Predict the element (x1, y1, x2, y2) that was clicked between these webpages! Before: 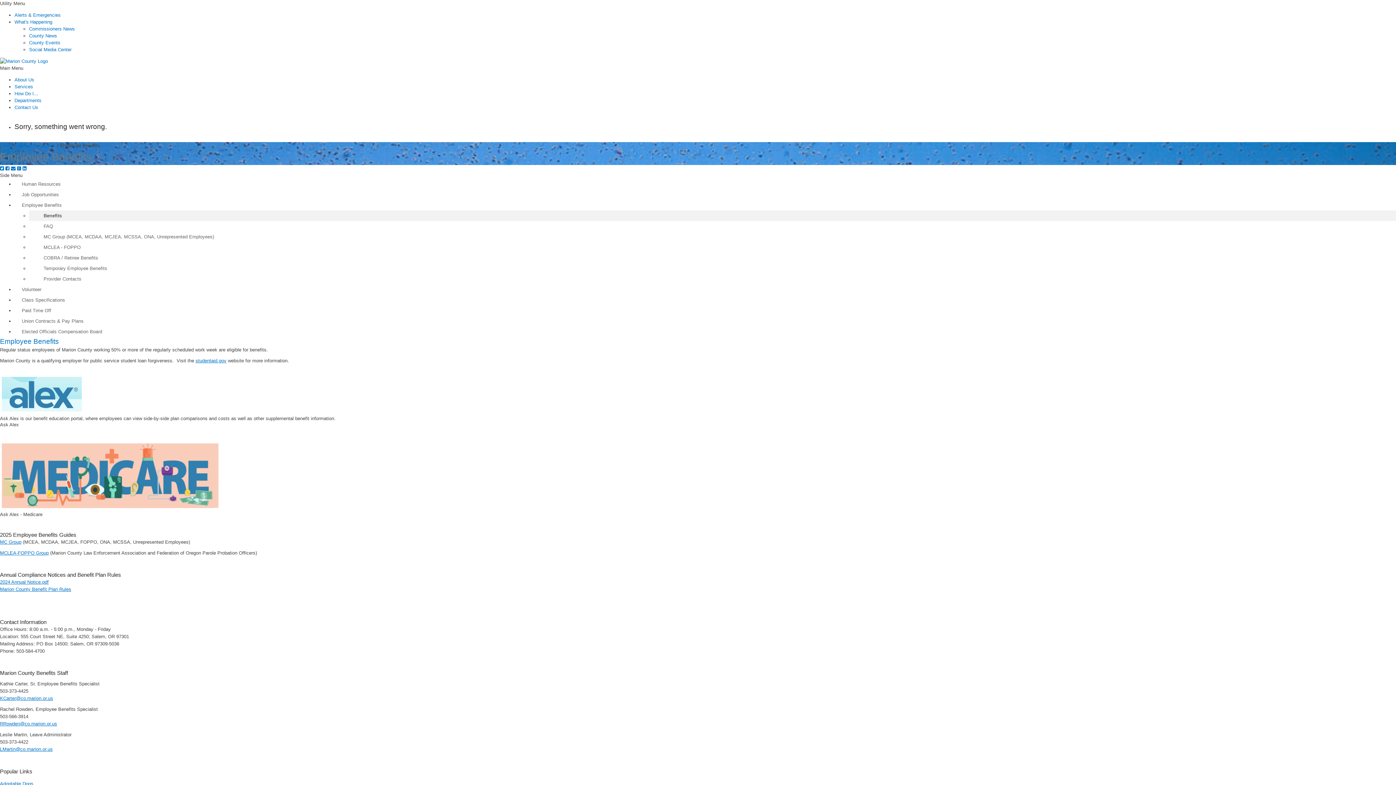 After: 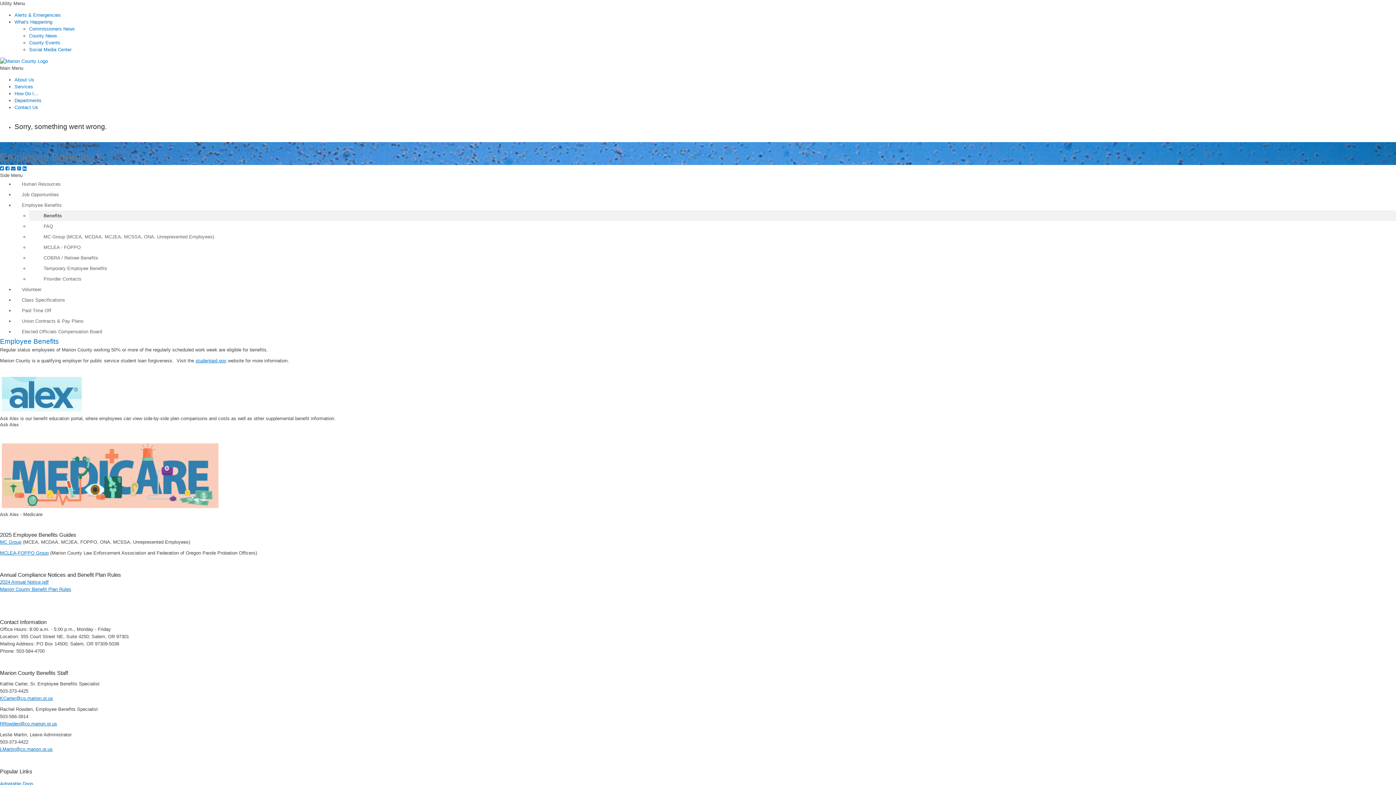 Action: bbox: (22, 146, 26, 151)